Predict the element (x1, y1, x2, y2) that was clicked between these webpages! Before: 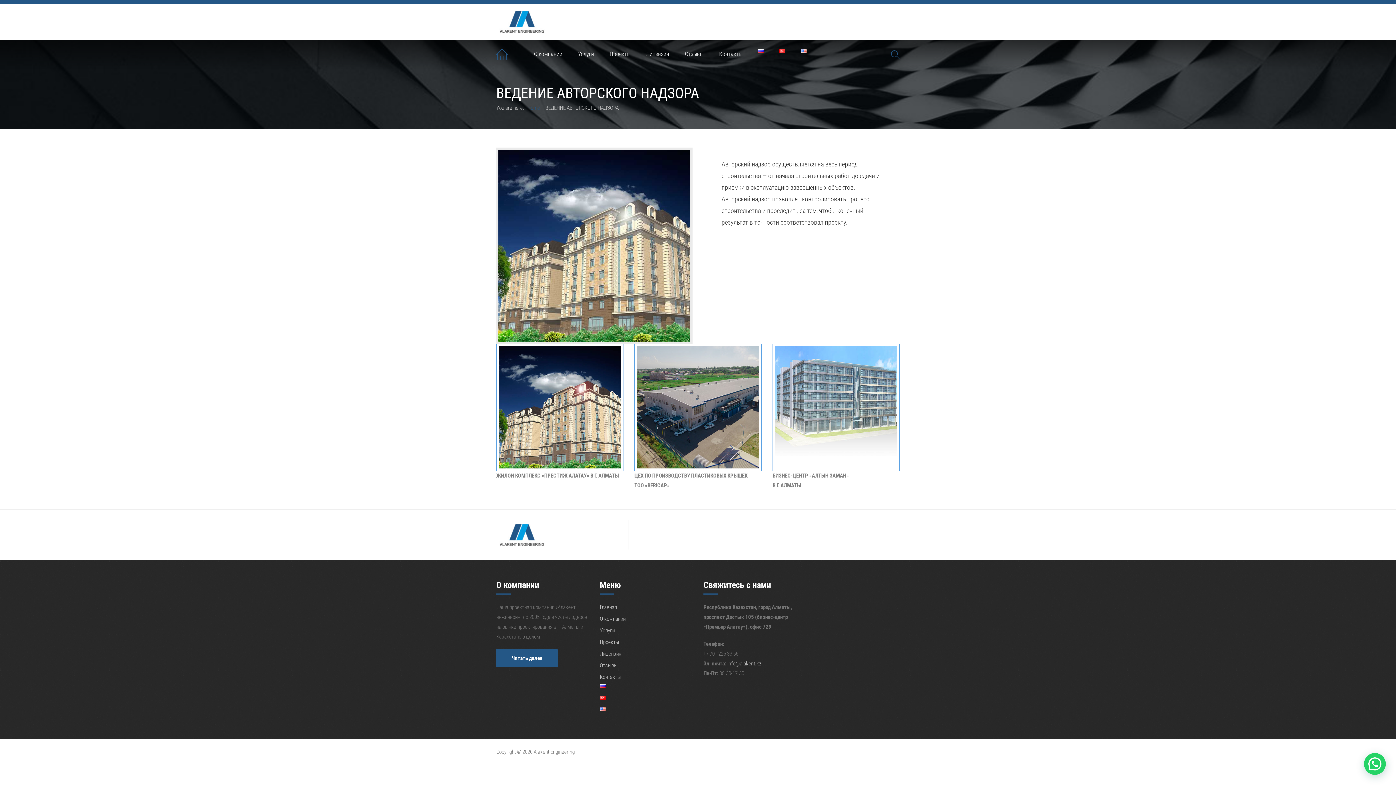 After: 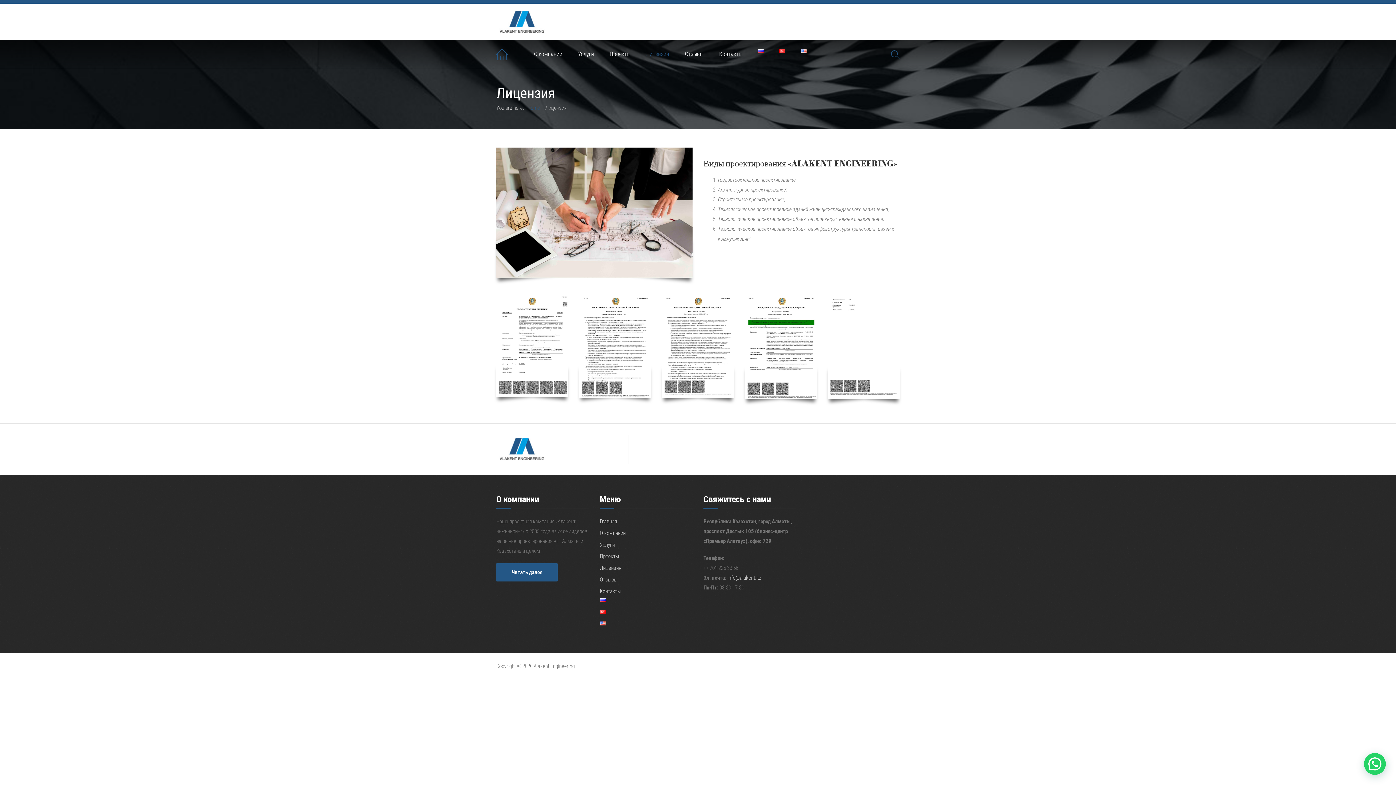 Action: bbox: (638, 40, 676, 68) label: Лицензия